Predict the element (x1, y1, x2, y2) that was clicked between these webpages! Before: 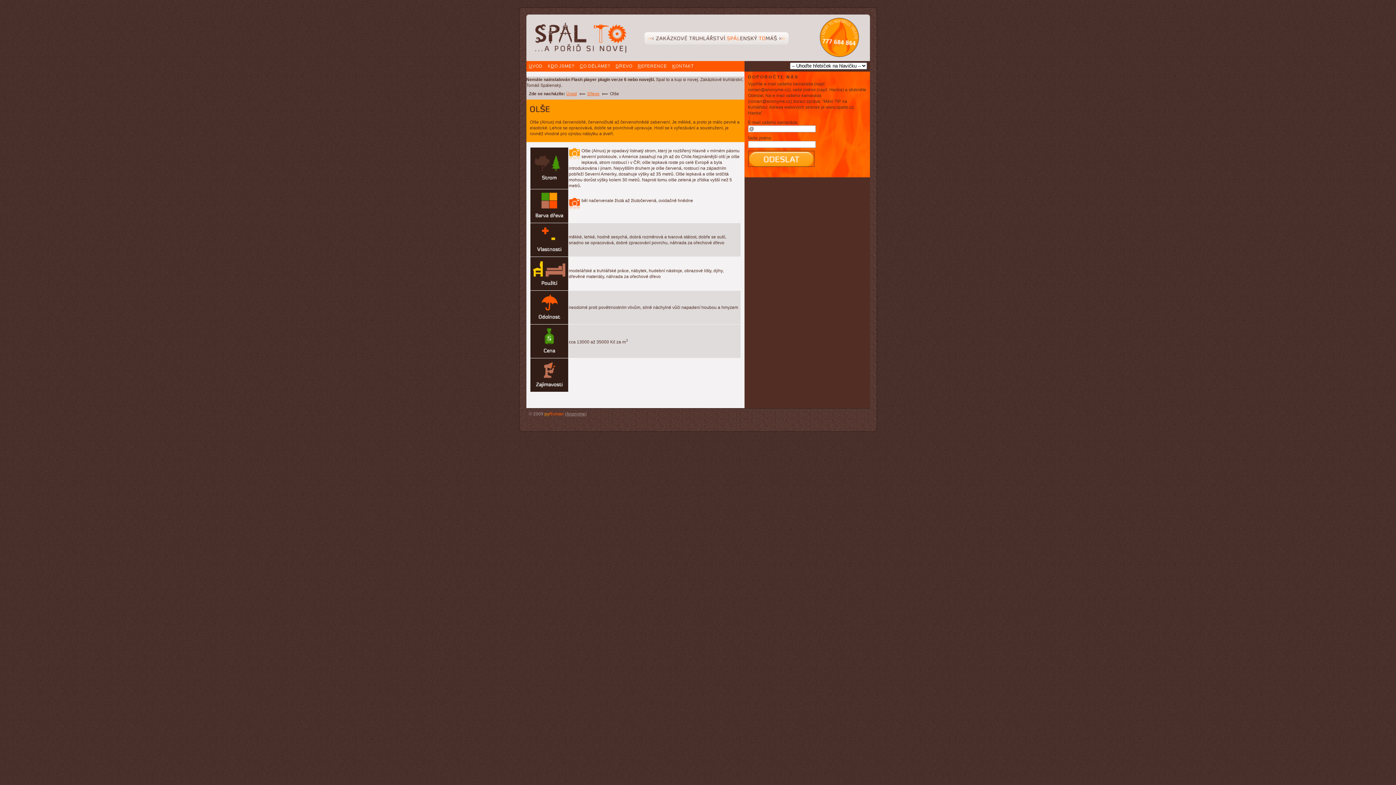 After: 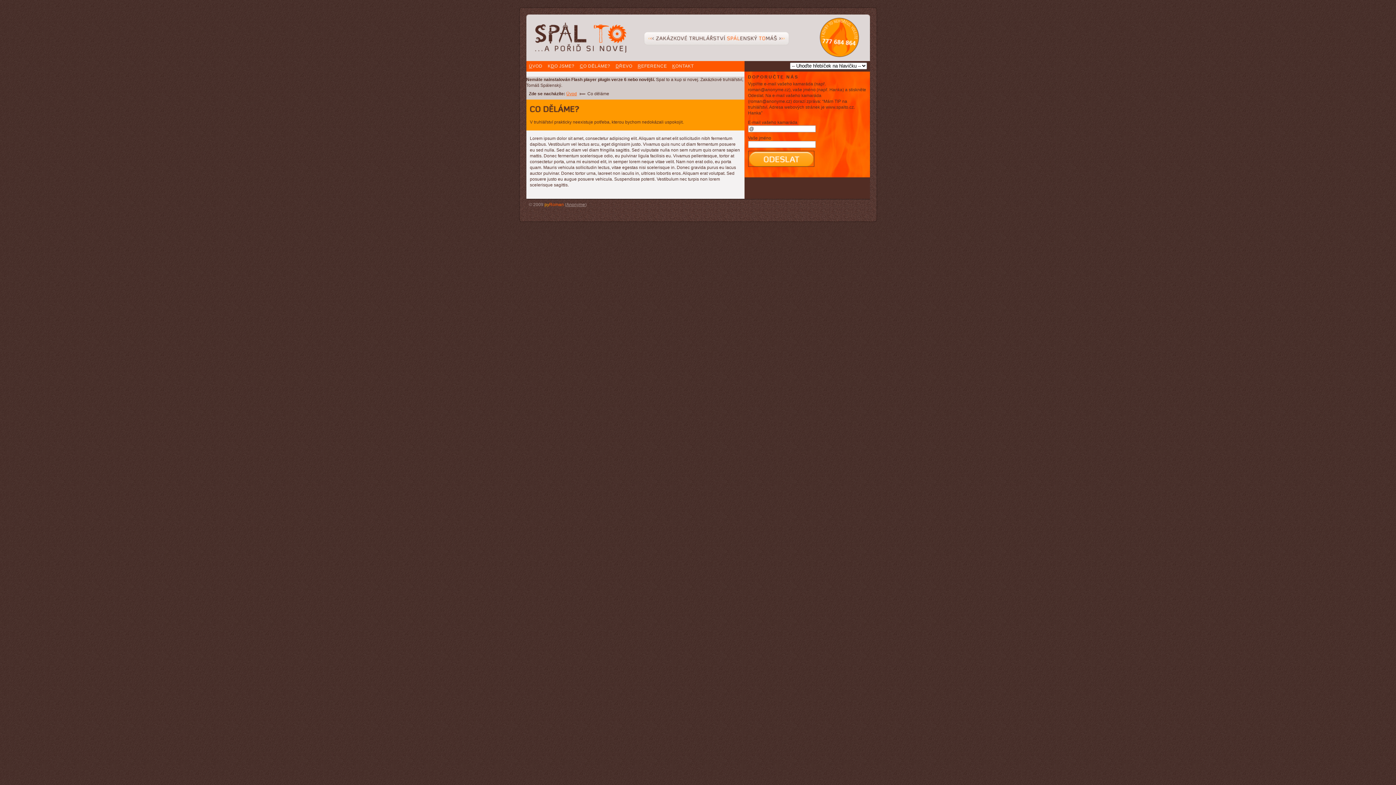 Action: label: CO DĚLÁME? bbox: (577, 61, 613, 71)